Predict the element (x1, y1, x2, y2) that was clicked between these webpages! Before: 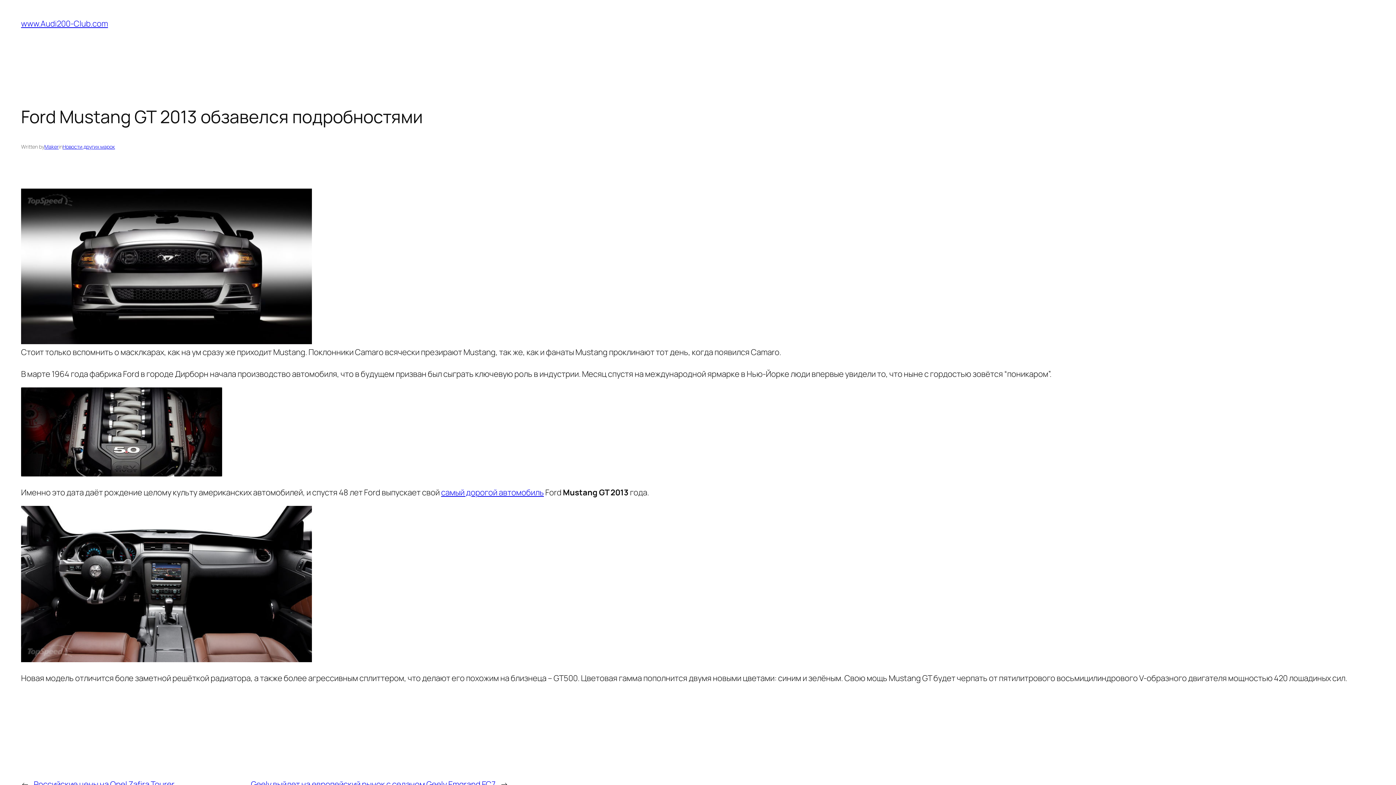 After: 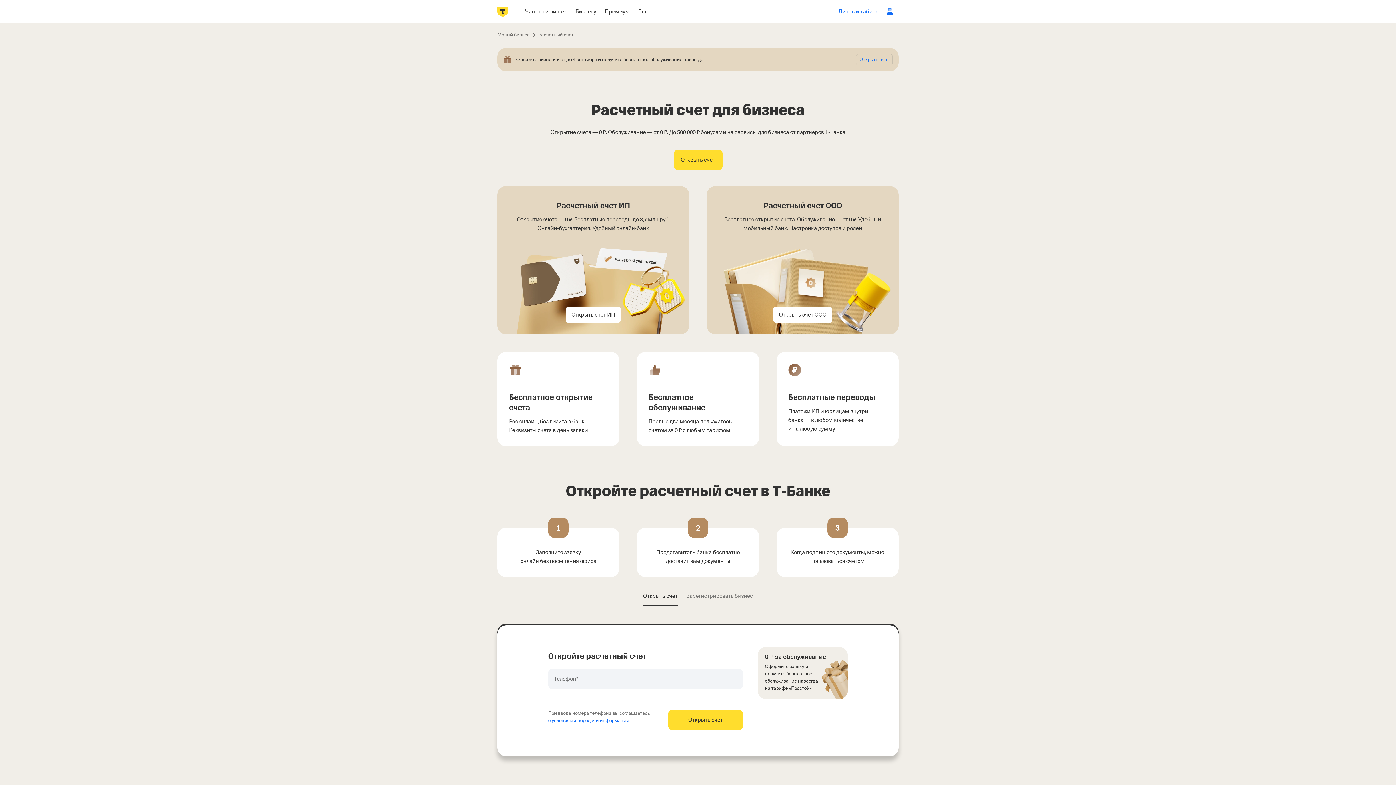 Action: label: самый дорогой автомобиль bbox: (441, 487, 544, 498)